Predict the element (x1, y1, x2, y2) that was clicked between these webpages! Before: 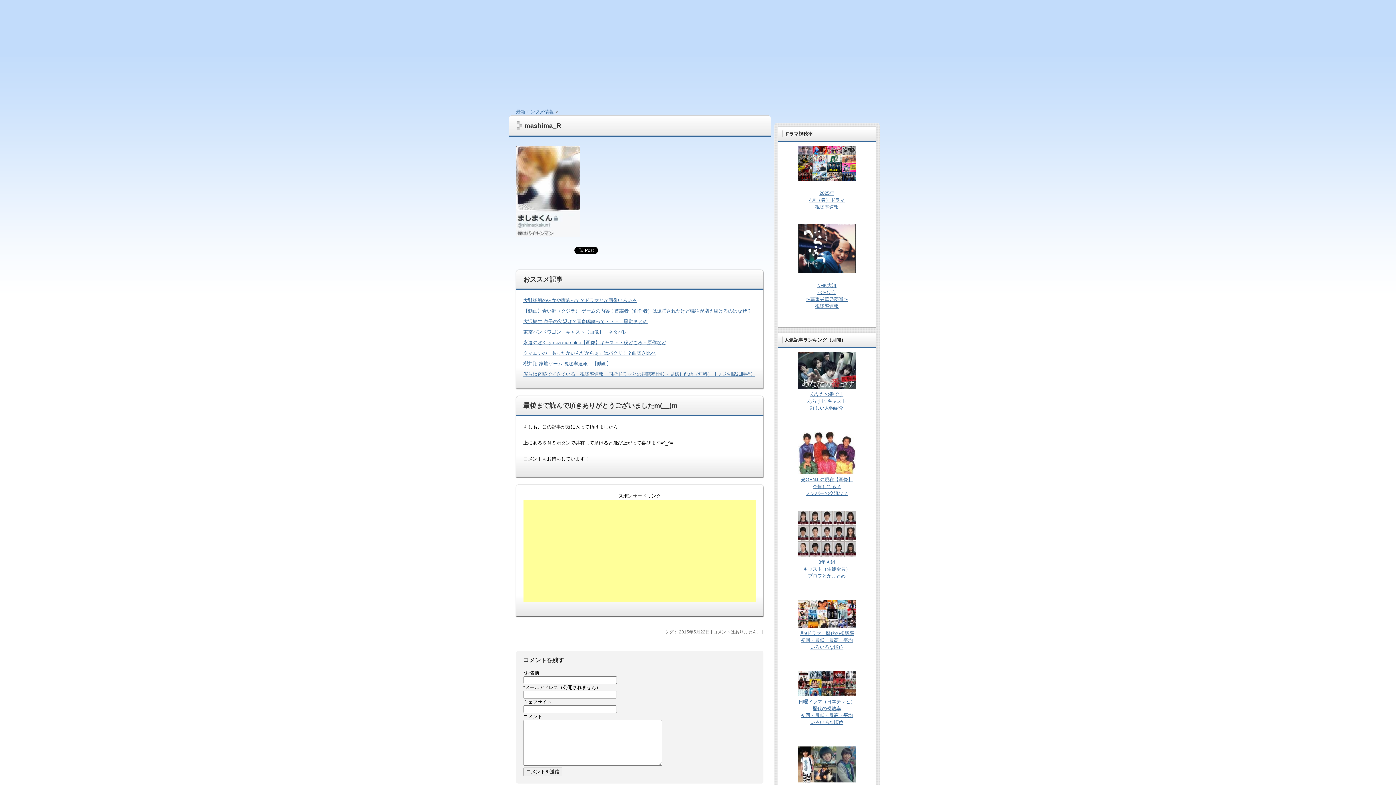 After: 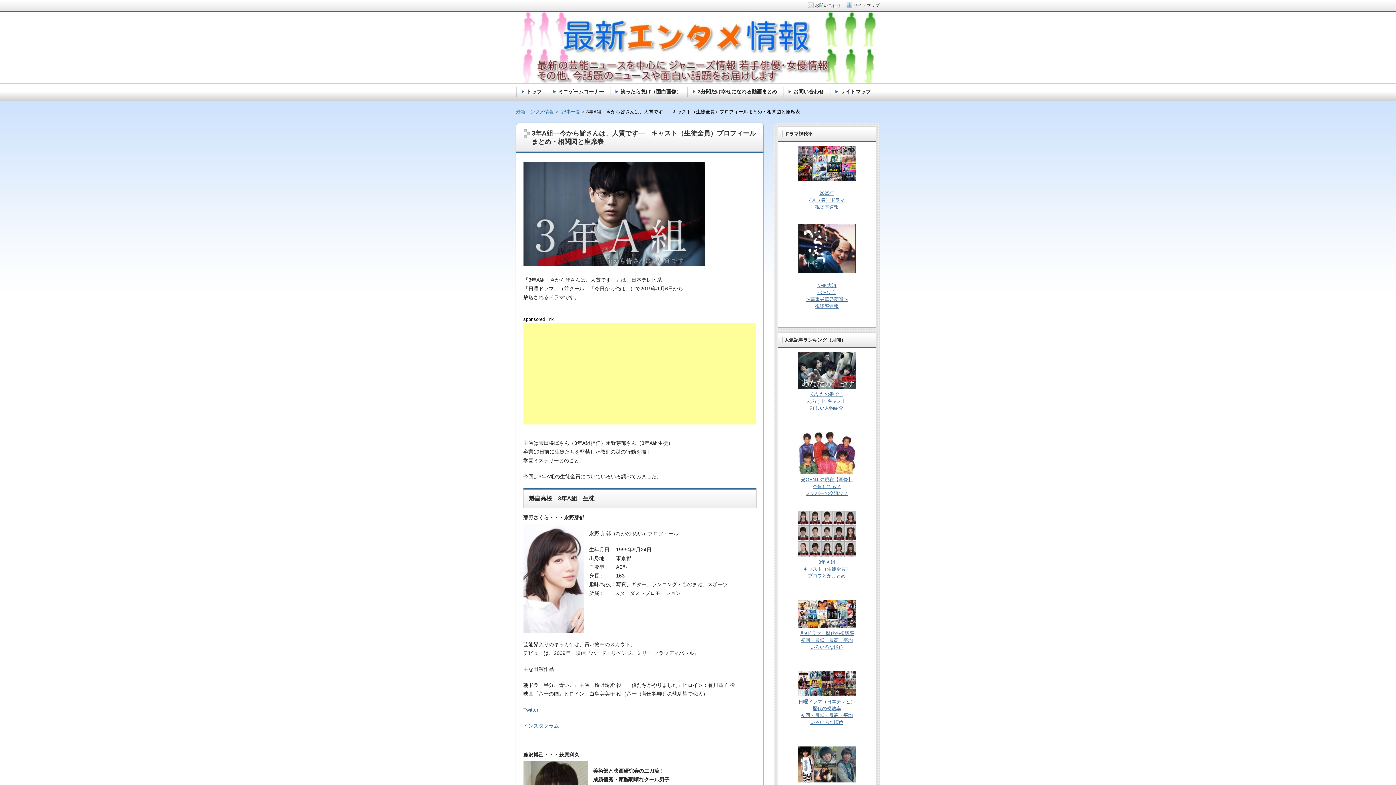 Action: bbox: (798, 552, 856, 558)